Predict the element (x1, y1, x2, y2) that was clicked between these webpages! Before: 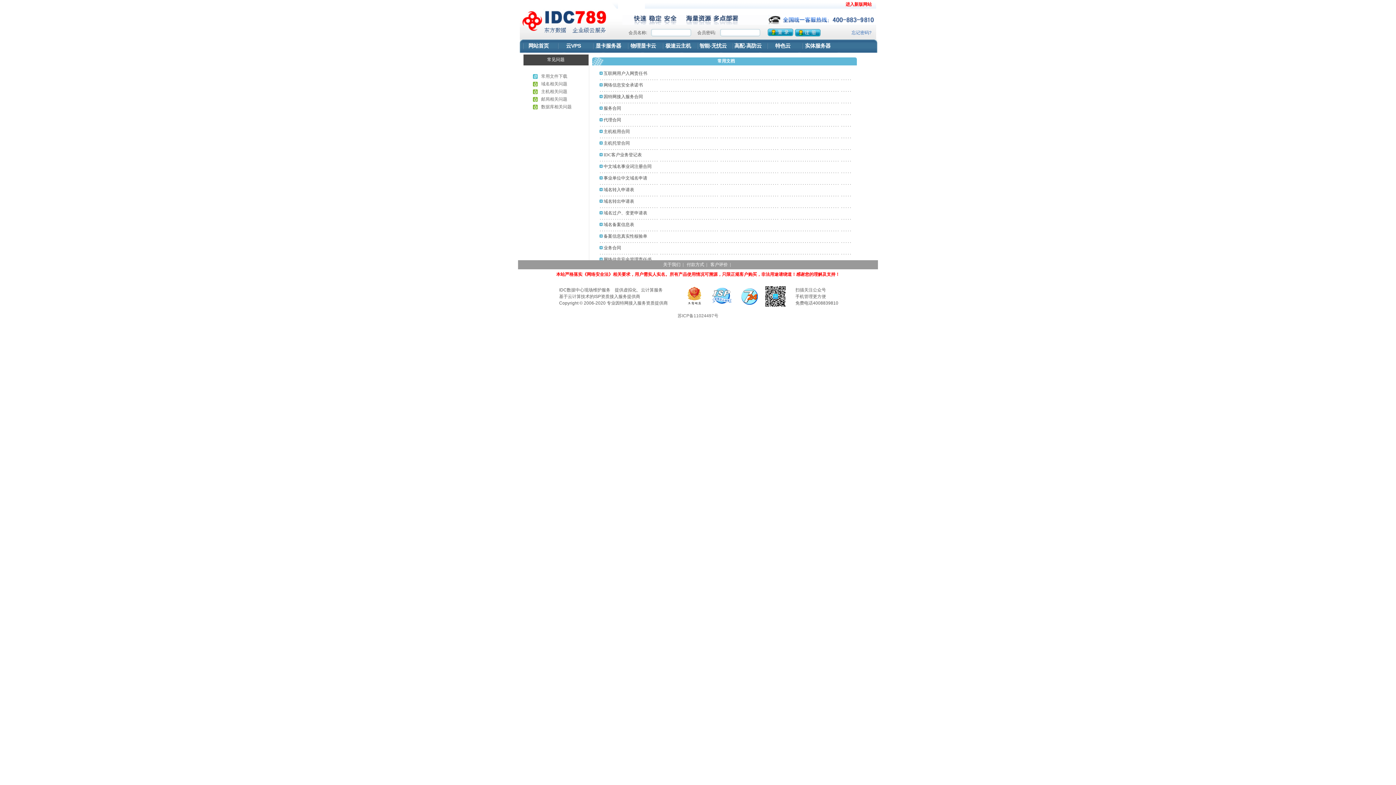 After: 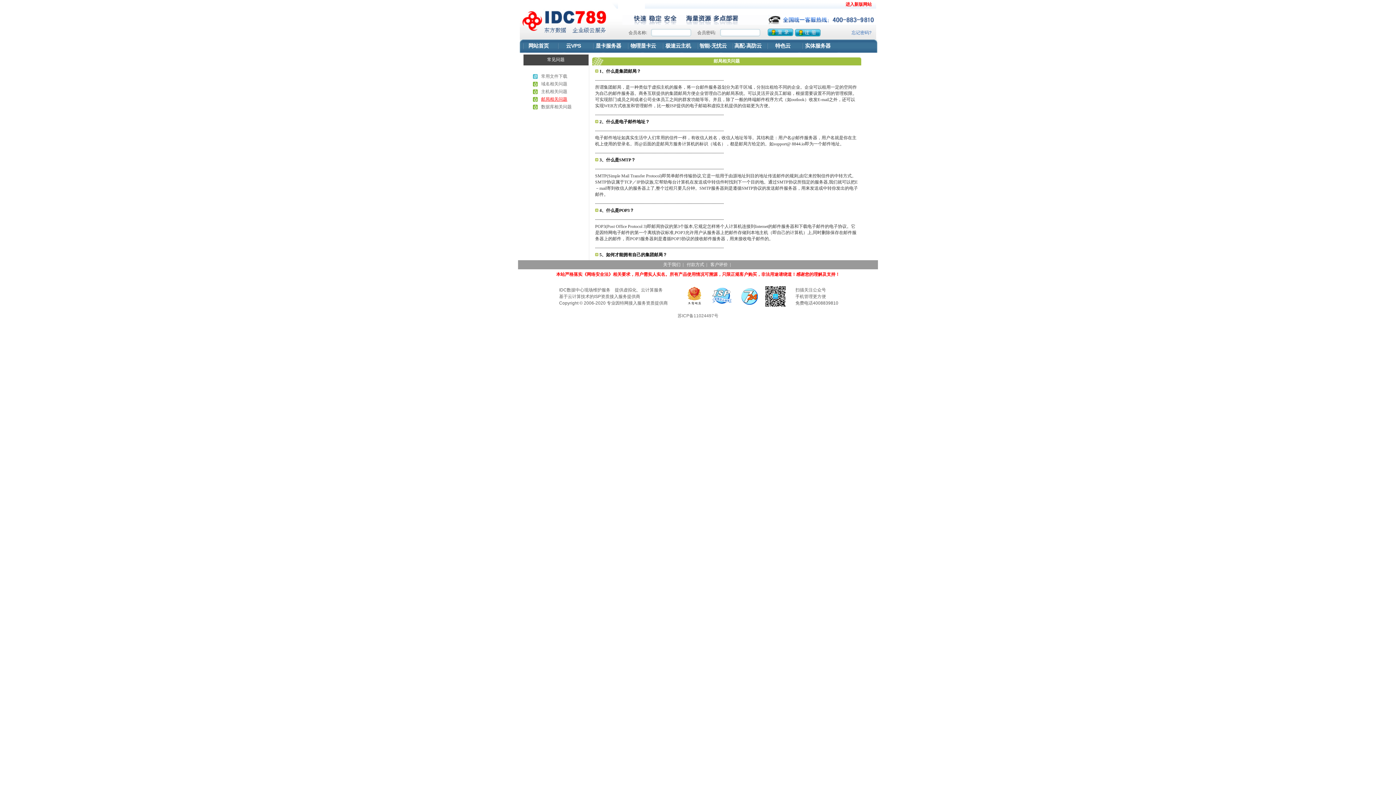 Action: bbox: (541, 96, 567, 101) label: 邮局相关问题